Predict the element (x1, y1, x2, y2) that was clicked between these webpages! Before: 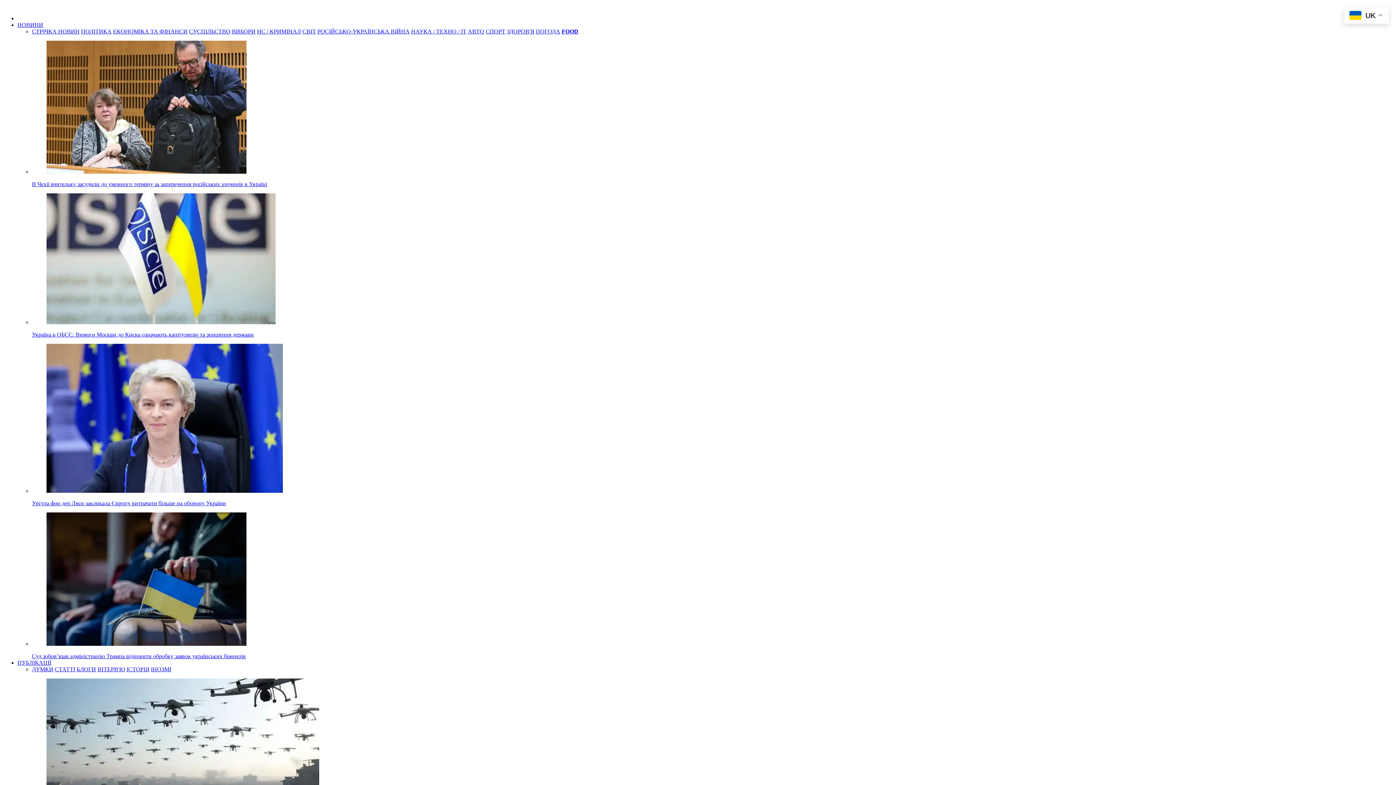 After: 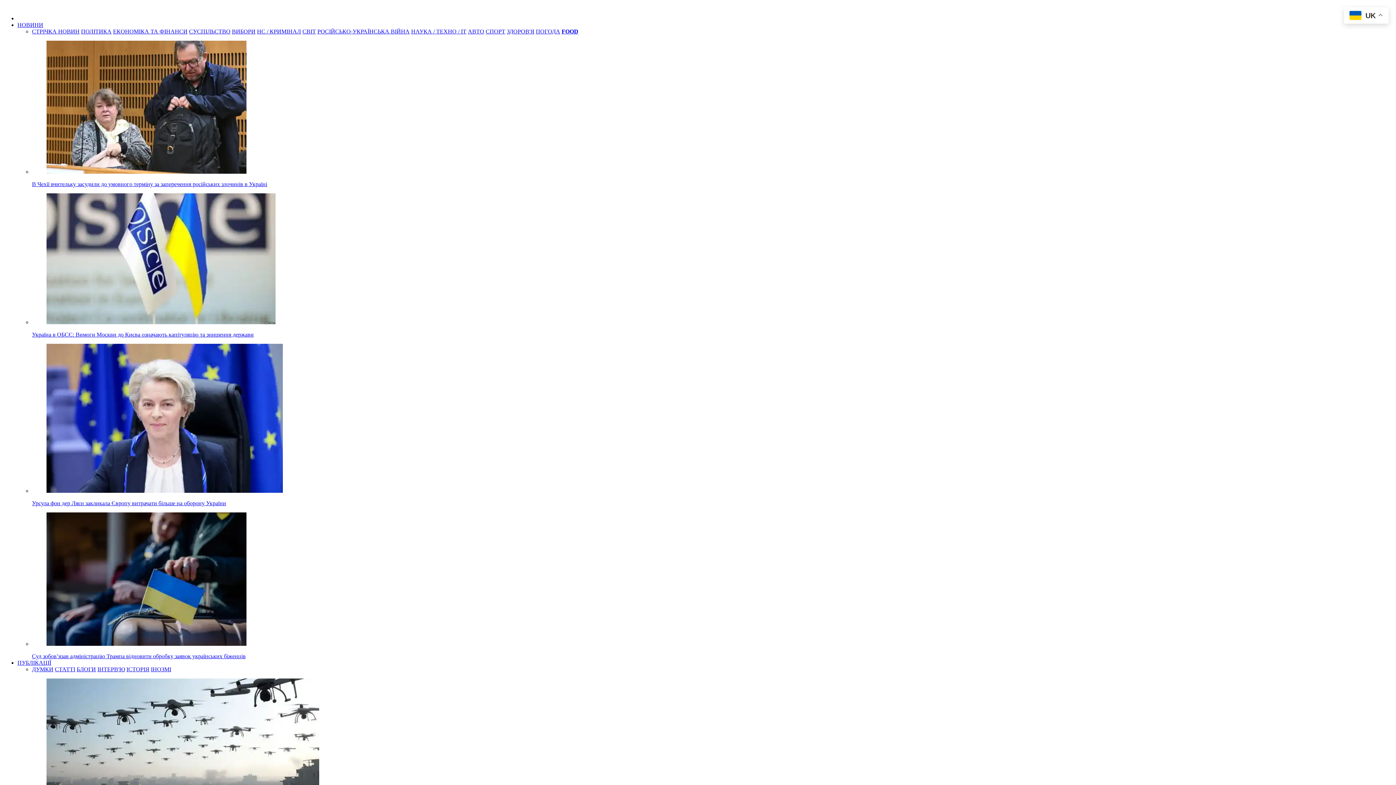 Action: label: БЛОГИ bbox: (76, 666, 96, 672)